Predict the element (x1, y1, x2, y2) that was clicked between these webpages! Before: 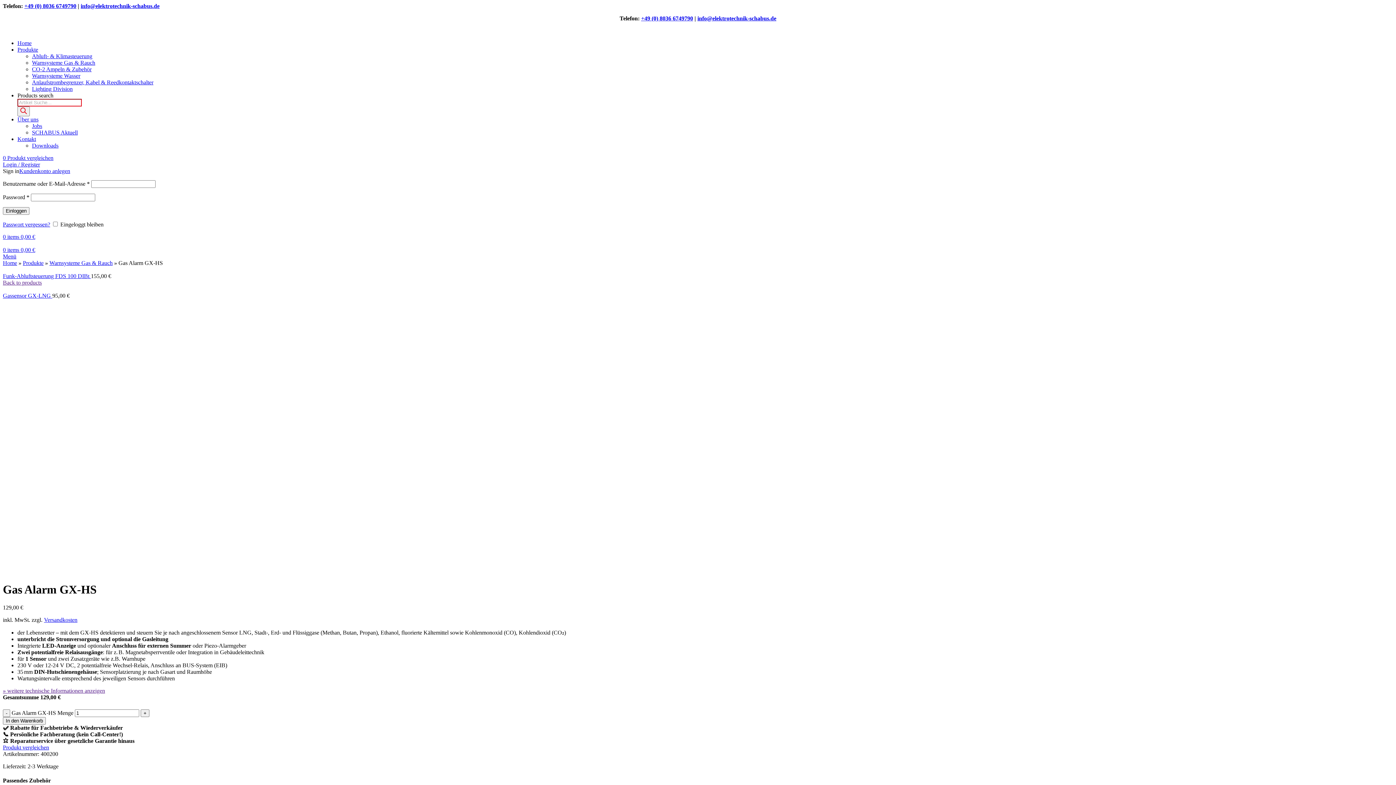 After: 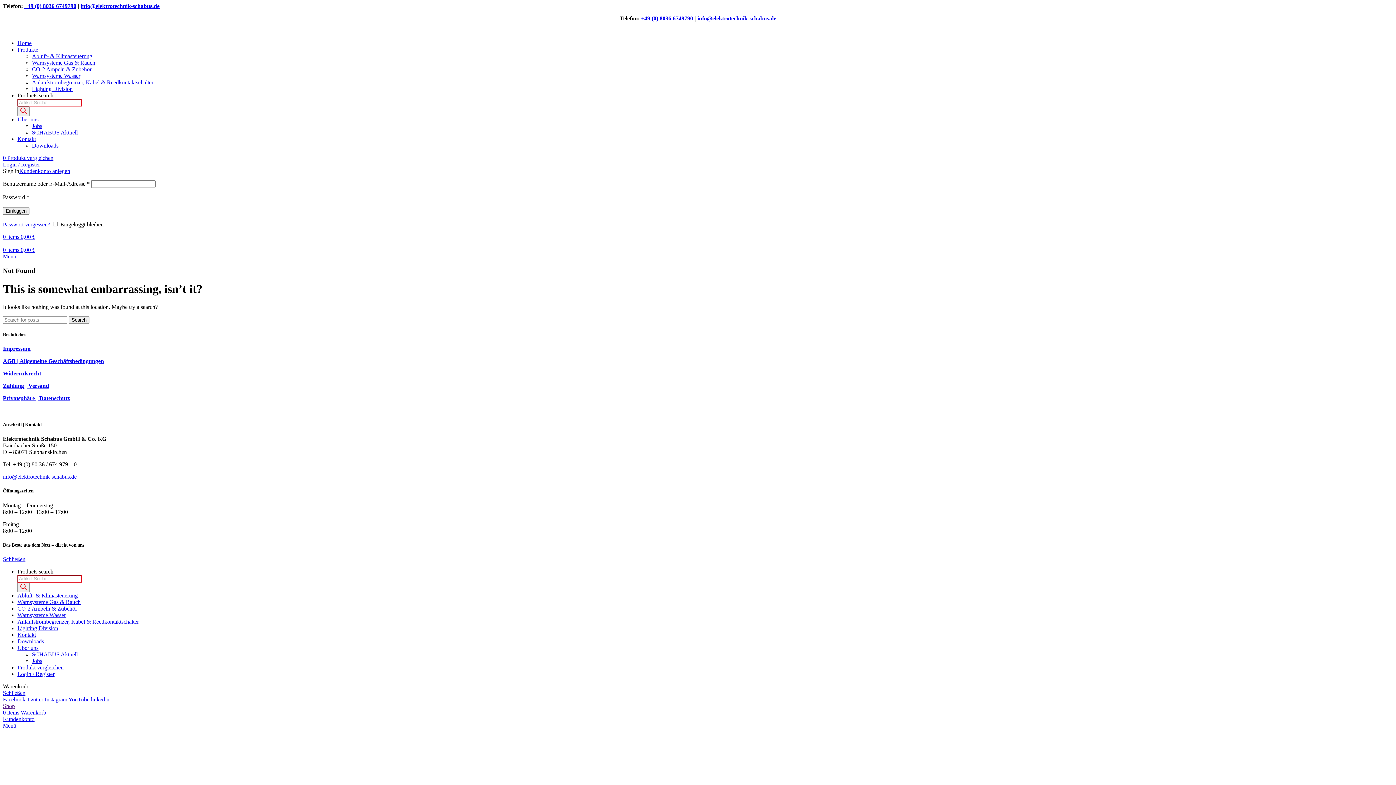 Action: label: Produkte bbox: (22, 260, 43, 266)